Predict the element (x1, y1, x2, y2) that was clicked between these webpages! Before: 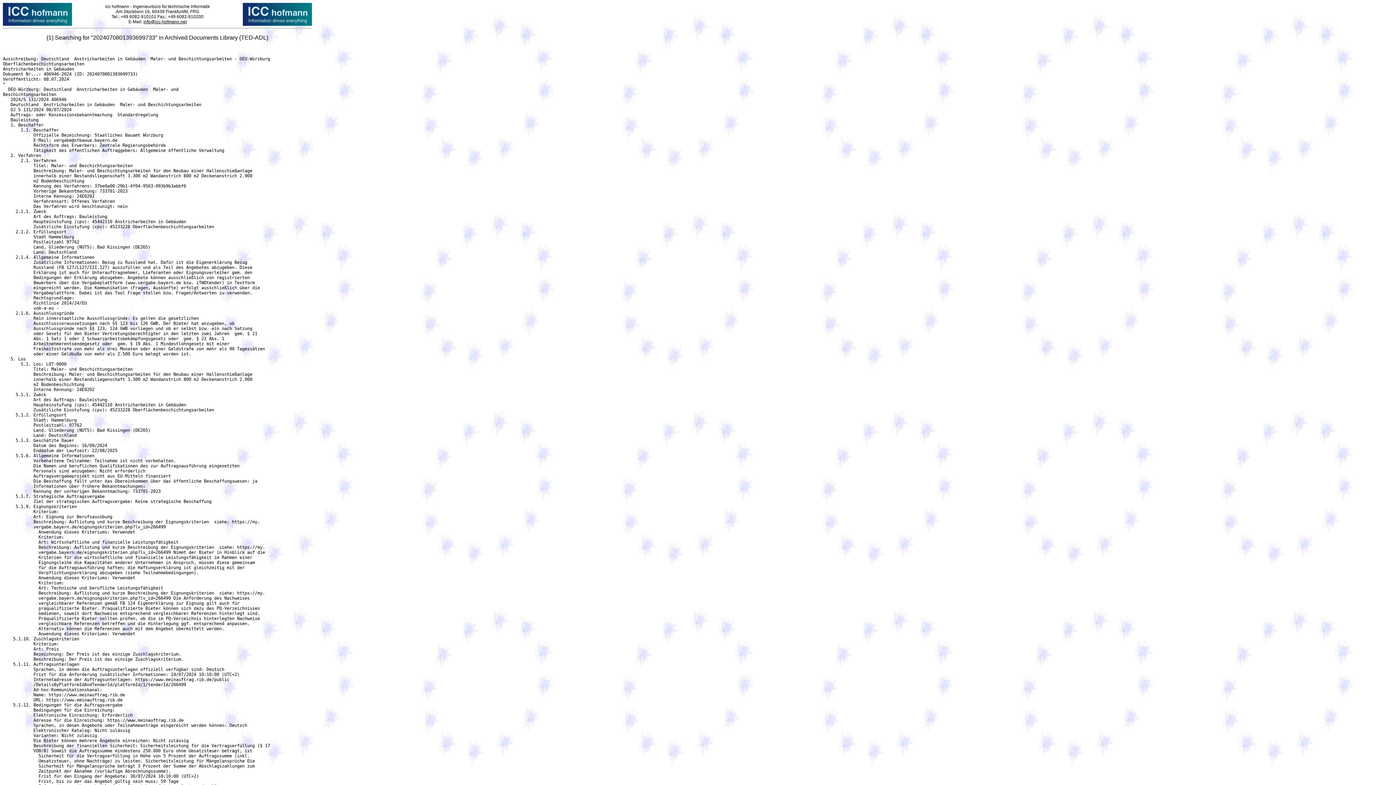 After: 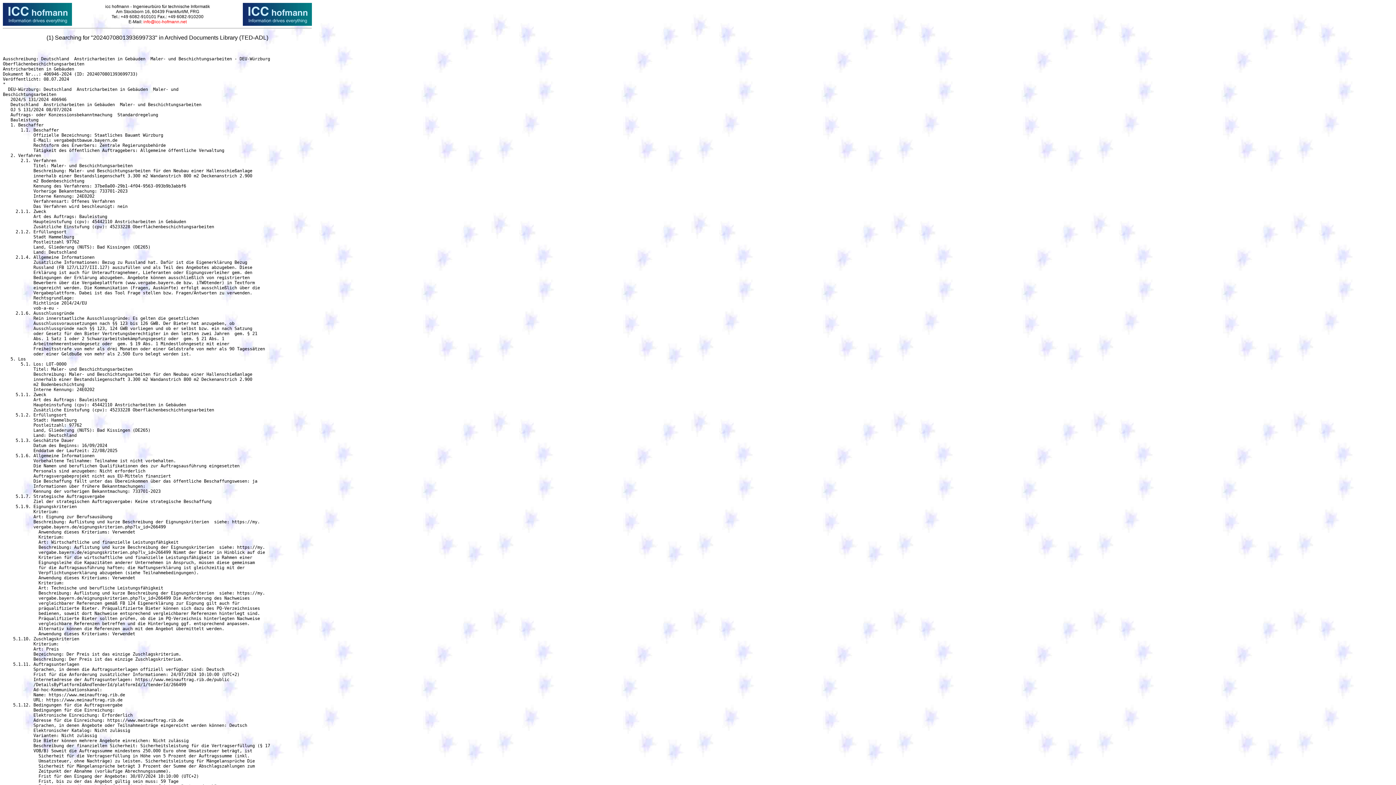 Action: label: info@icc-hofmann.net bbox: (143, 19, 186, 24)